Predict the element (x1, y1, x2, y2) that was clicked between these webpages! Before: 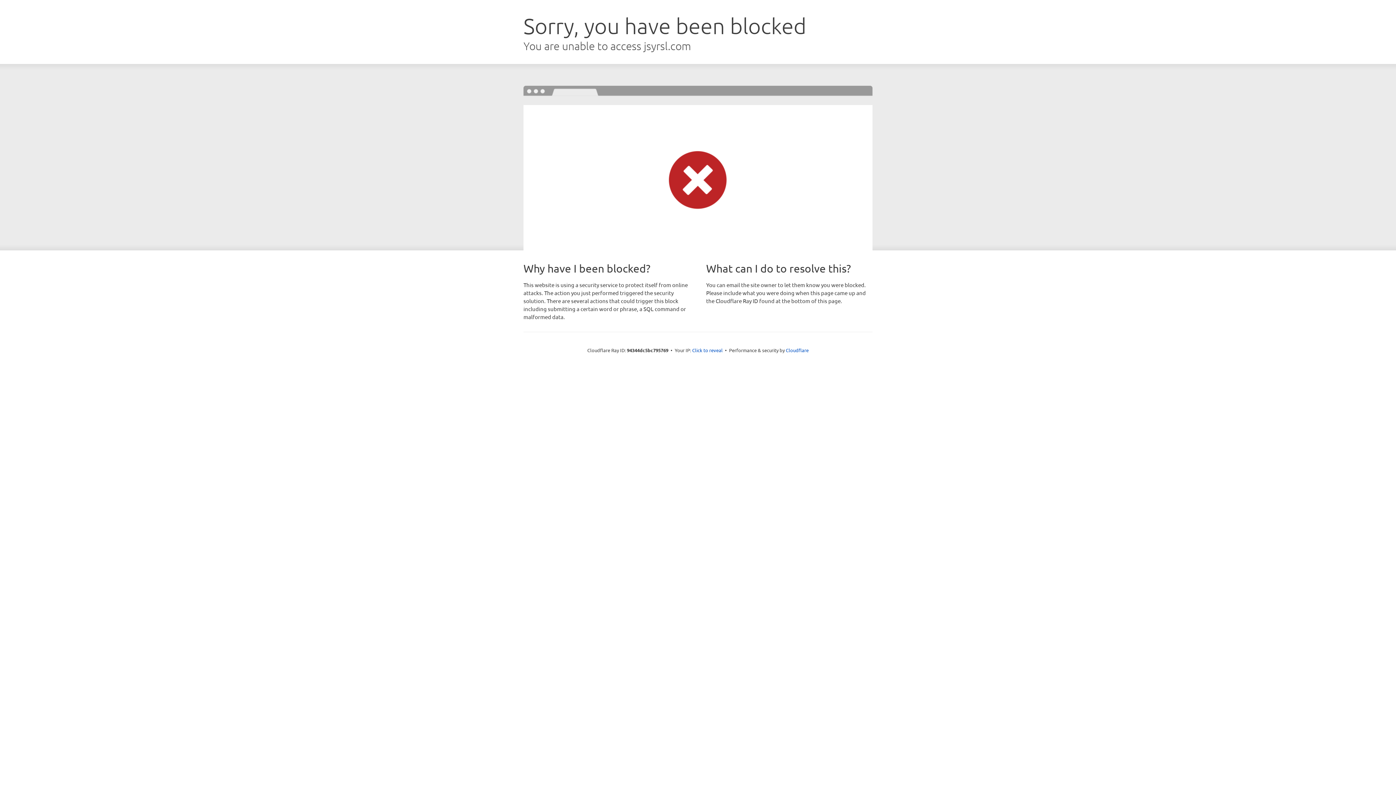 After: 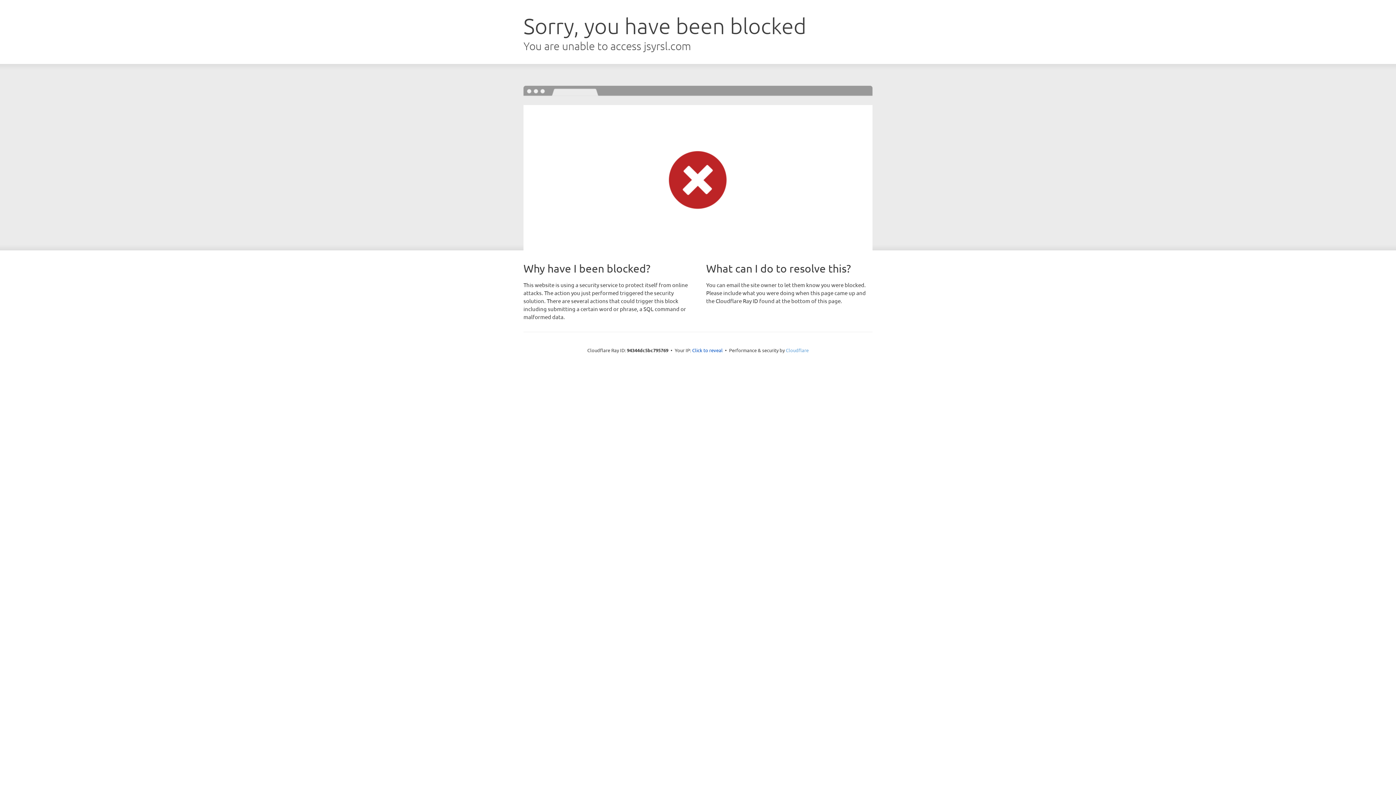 Action: label: Cloudflare bbox: (786, 347, 808, 353)